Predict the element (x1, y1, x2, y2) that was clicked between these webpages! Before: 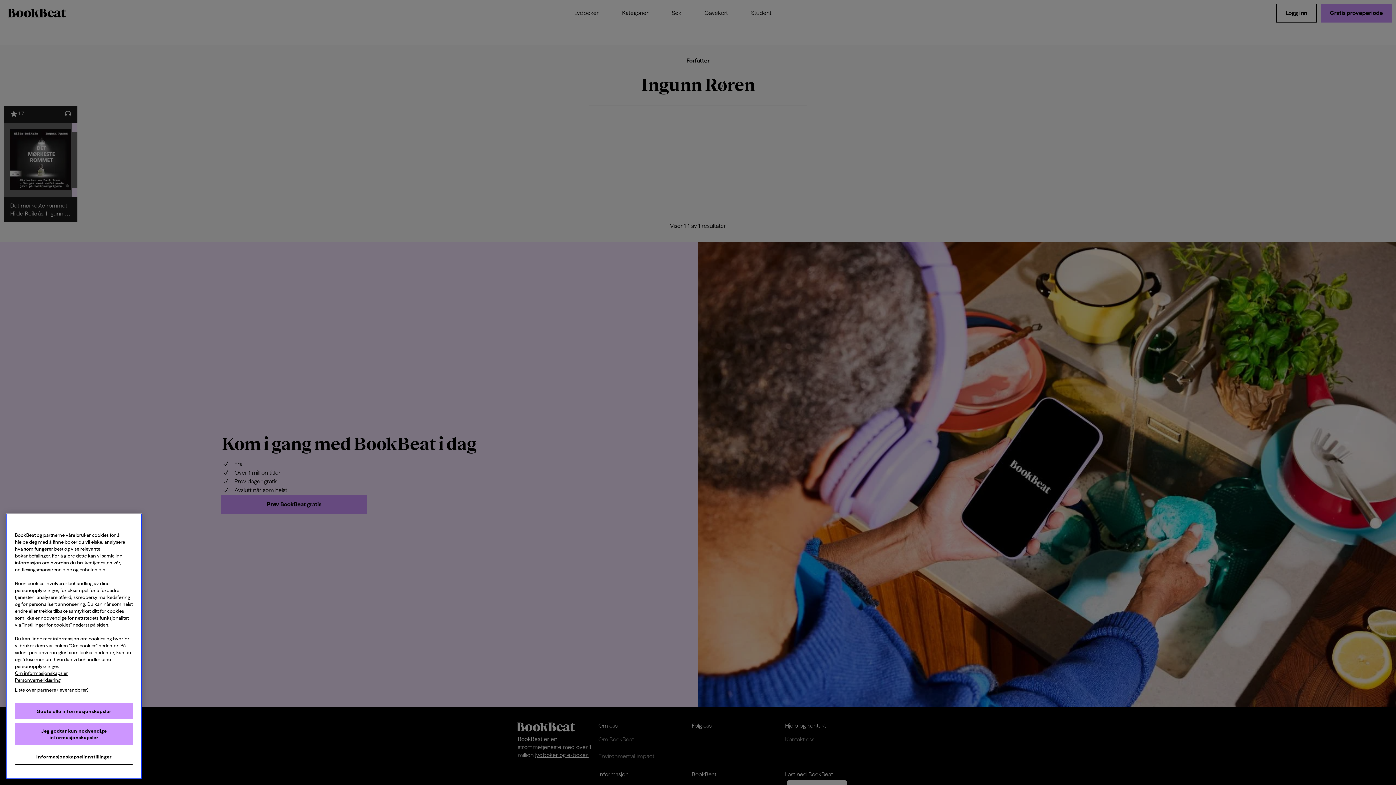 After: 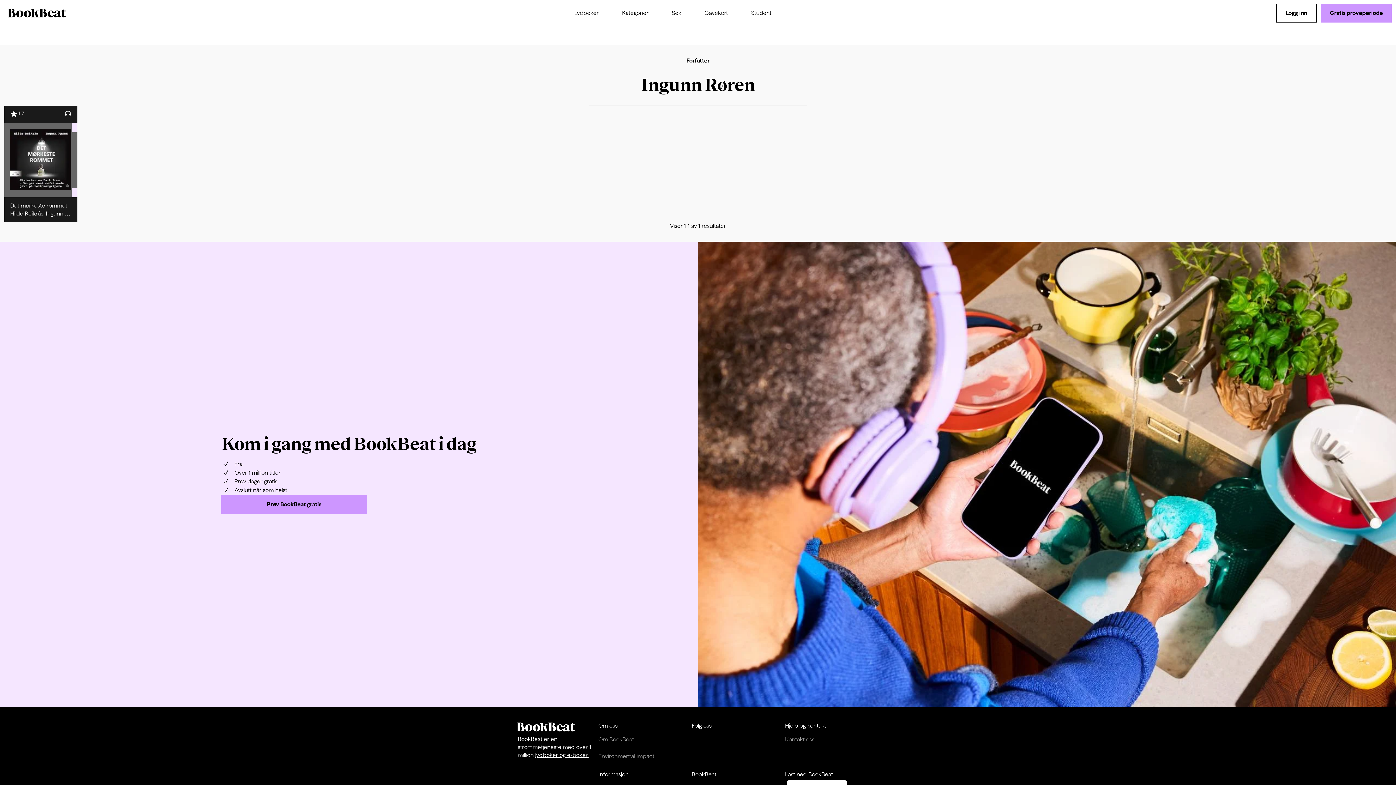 Action: bbox: (14, 723, 133, 745) label: Jeg godtar kun nødvendige informasjonskapsler